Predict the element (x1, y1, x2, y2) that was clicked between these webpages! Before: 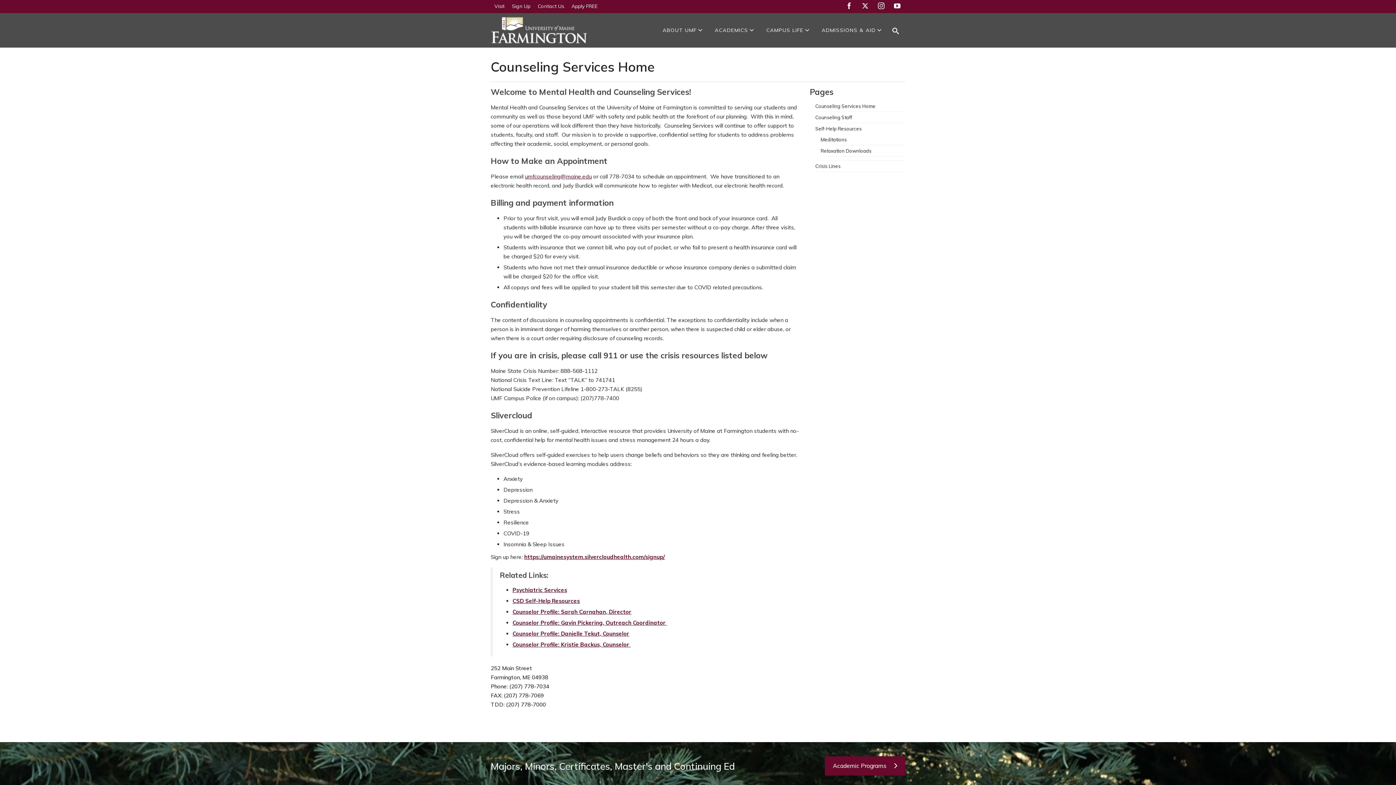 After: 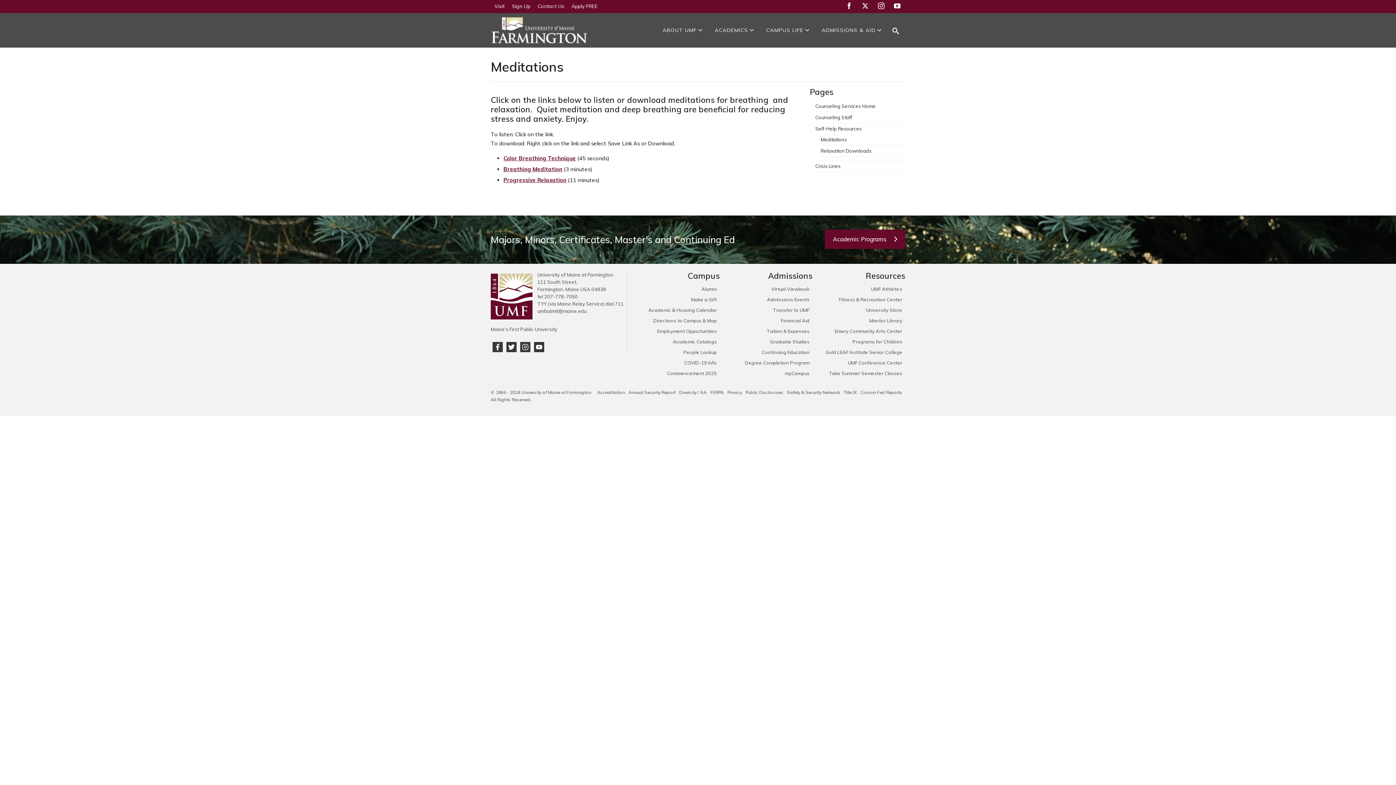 Action: label: Meditations bbox: (820, 136, 847, 142)